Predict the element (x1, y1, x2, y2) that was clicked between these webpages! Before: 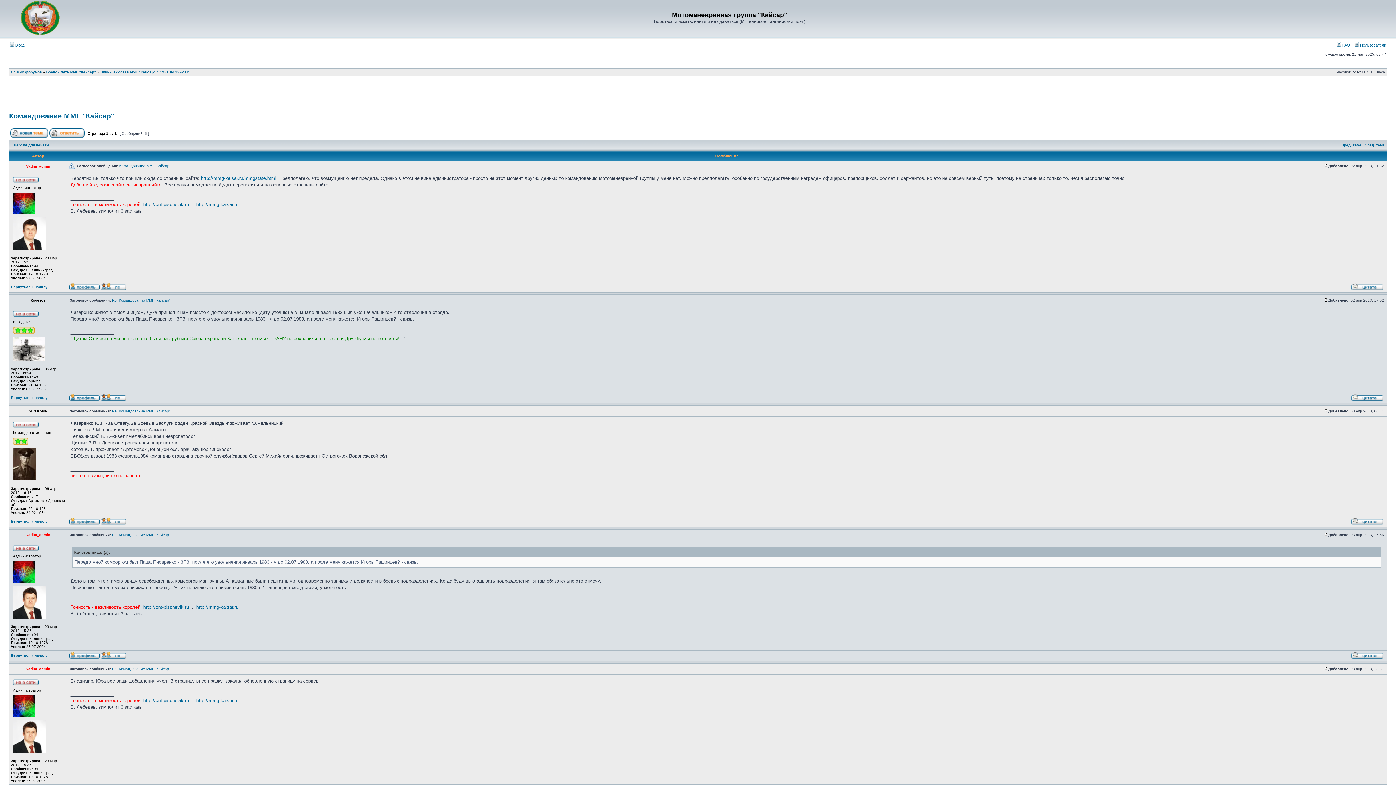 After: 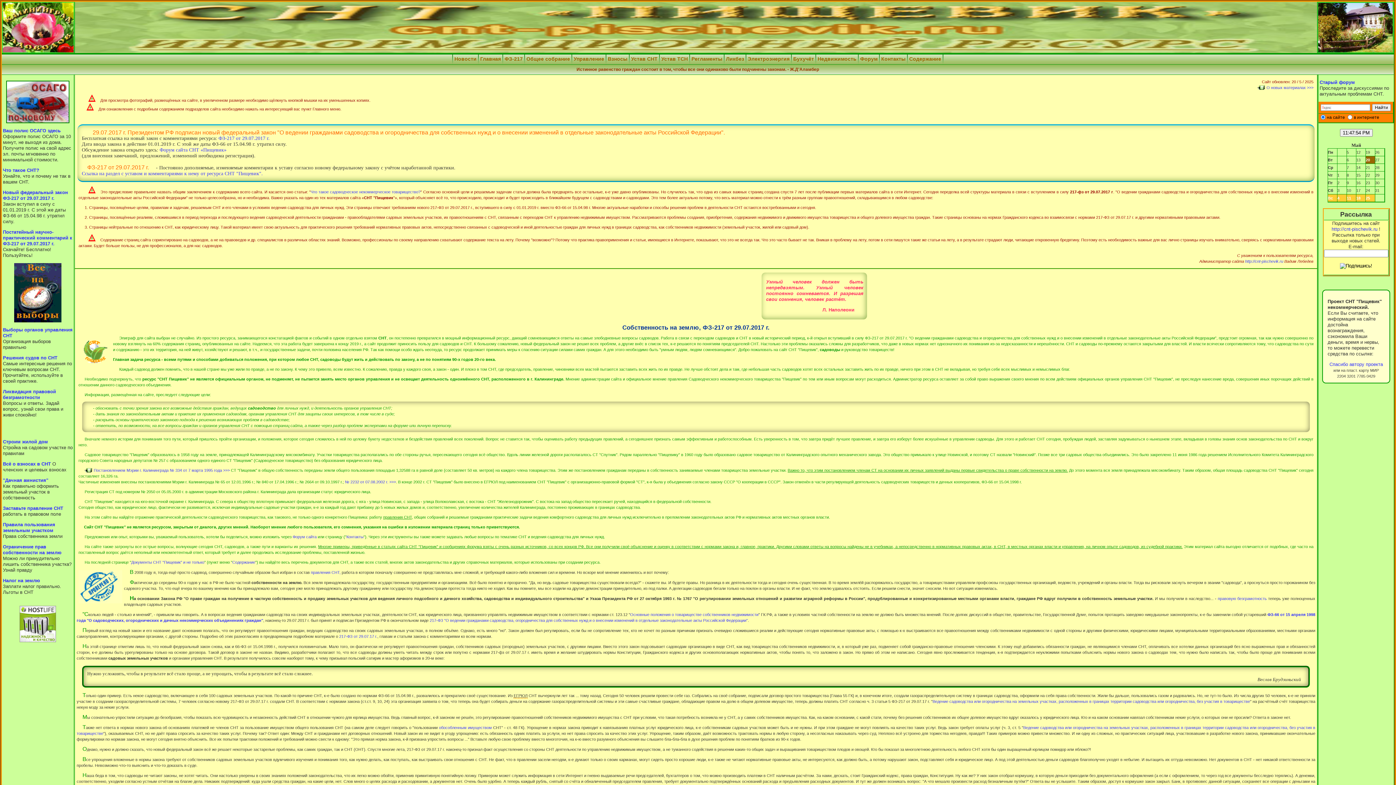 Action: label: http://cnt-pischevik.ru bbox: (143, 604, 189, 610)